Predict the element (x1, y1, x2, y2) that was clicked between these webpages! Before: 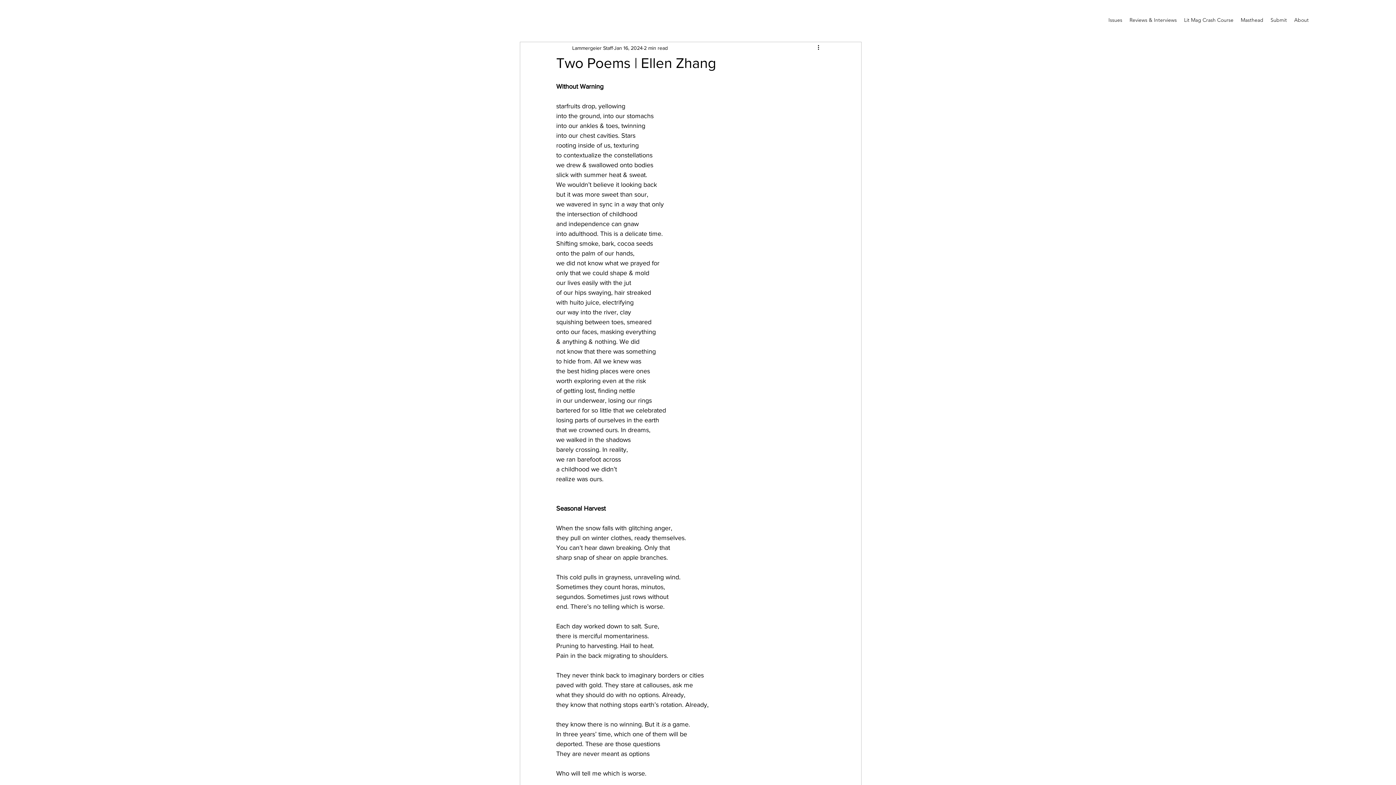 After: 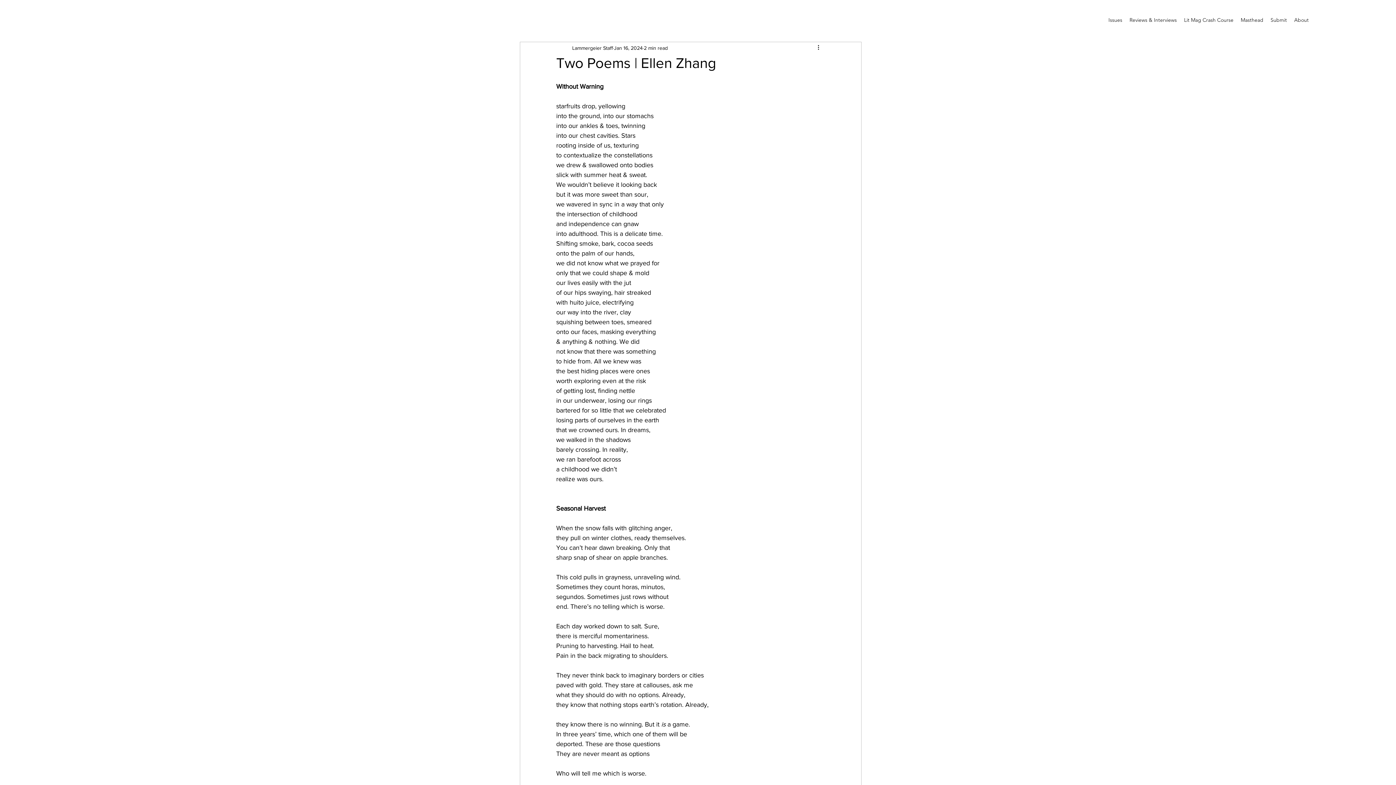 Action: bbox: (816, 43, 825, 52) label: More actions